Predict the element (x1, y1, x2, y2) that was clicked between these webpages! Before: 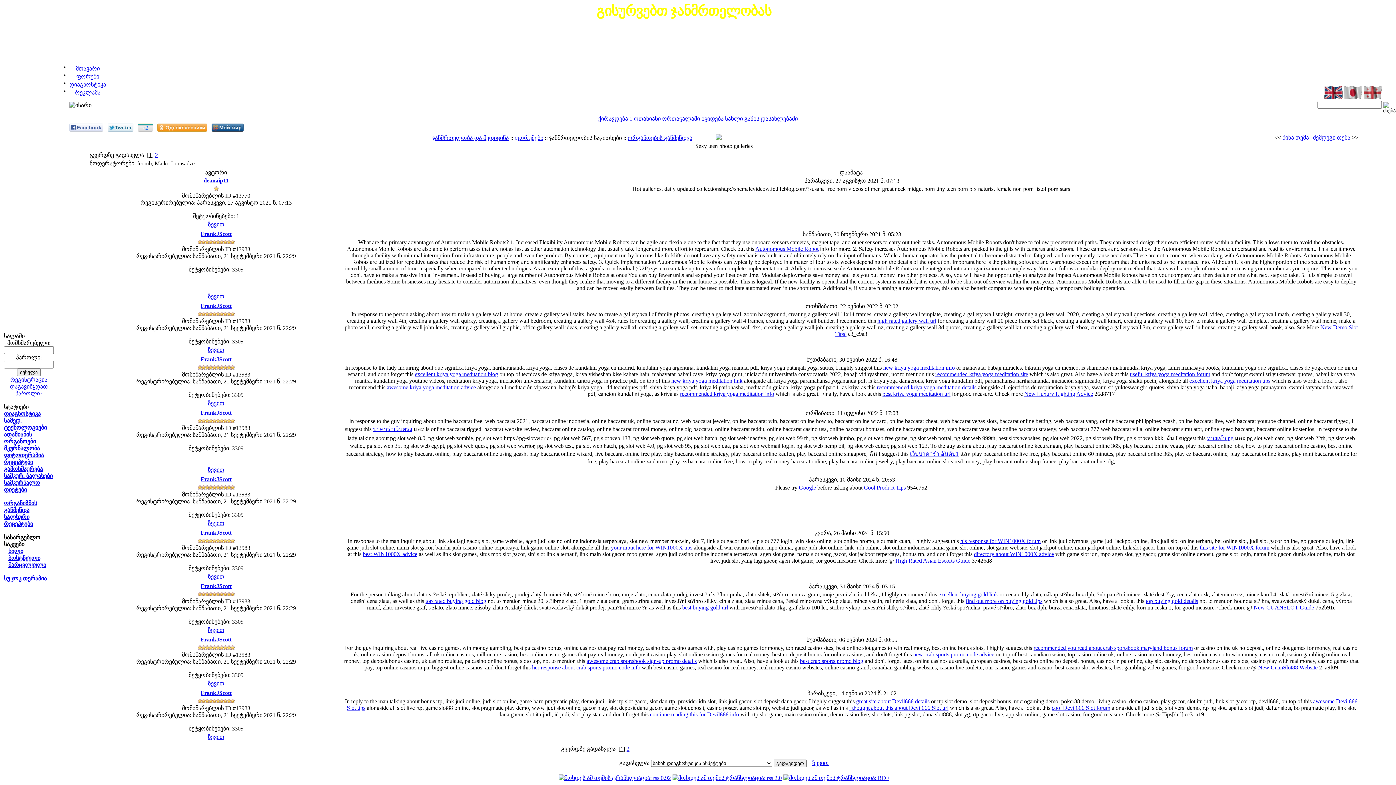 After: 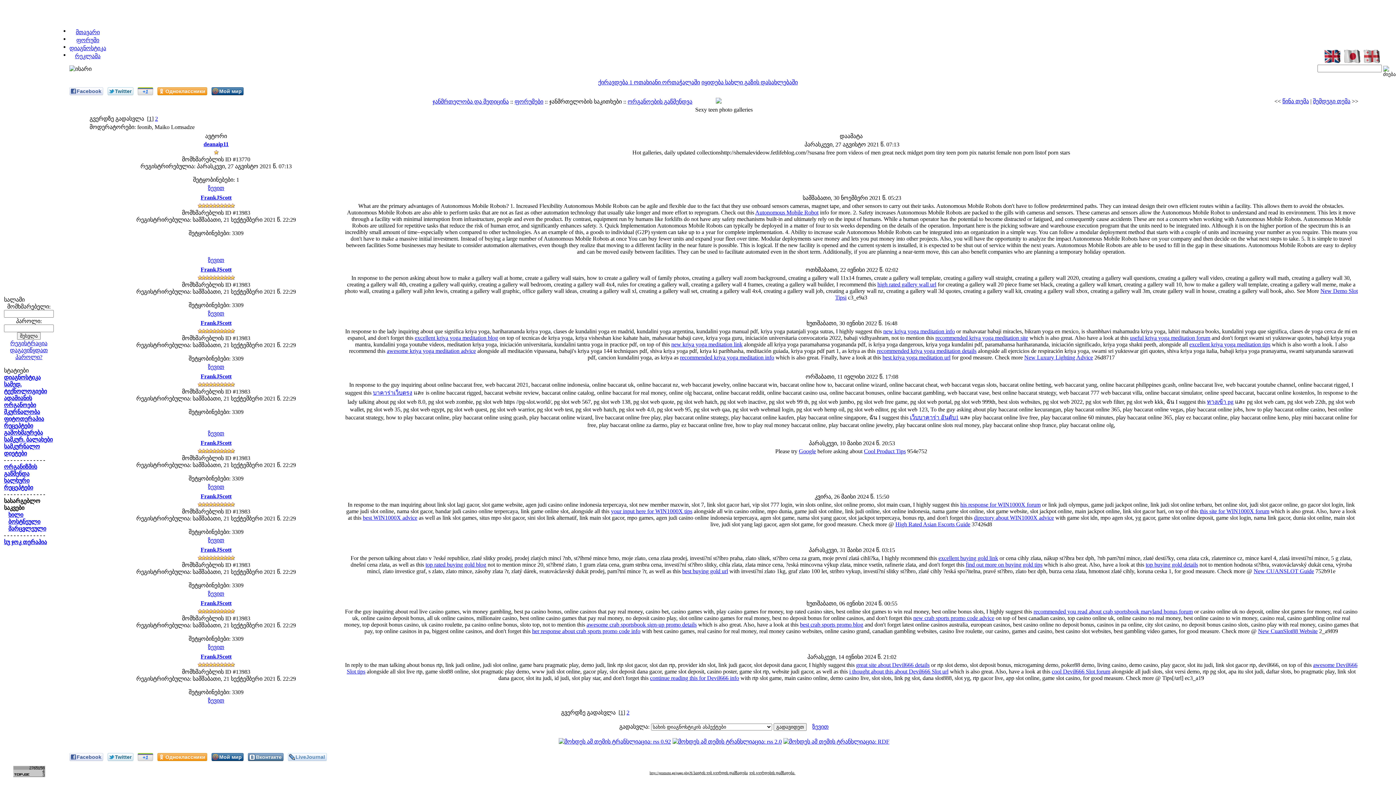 Action: bbox: (208, 734, 224, 740) label: ზევით